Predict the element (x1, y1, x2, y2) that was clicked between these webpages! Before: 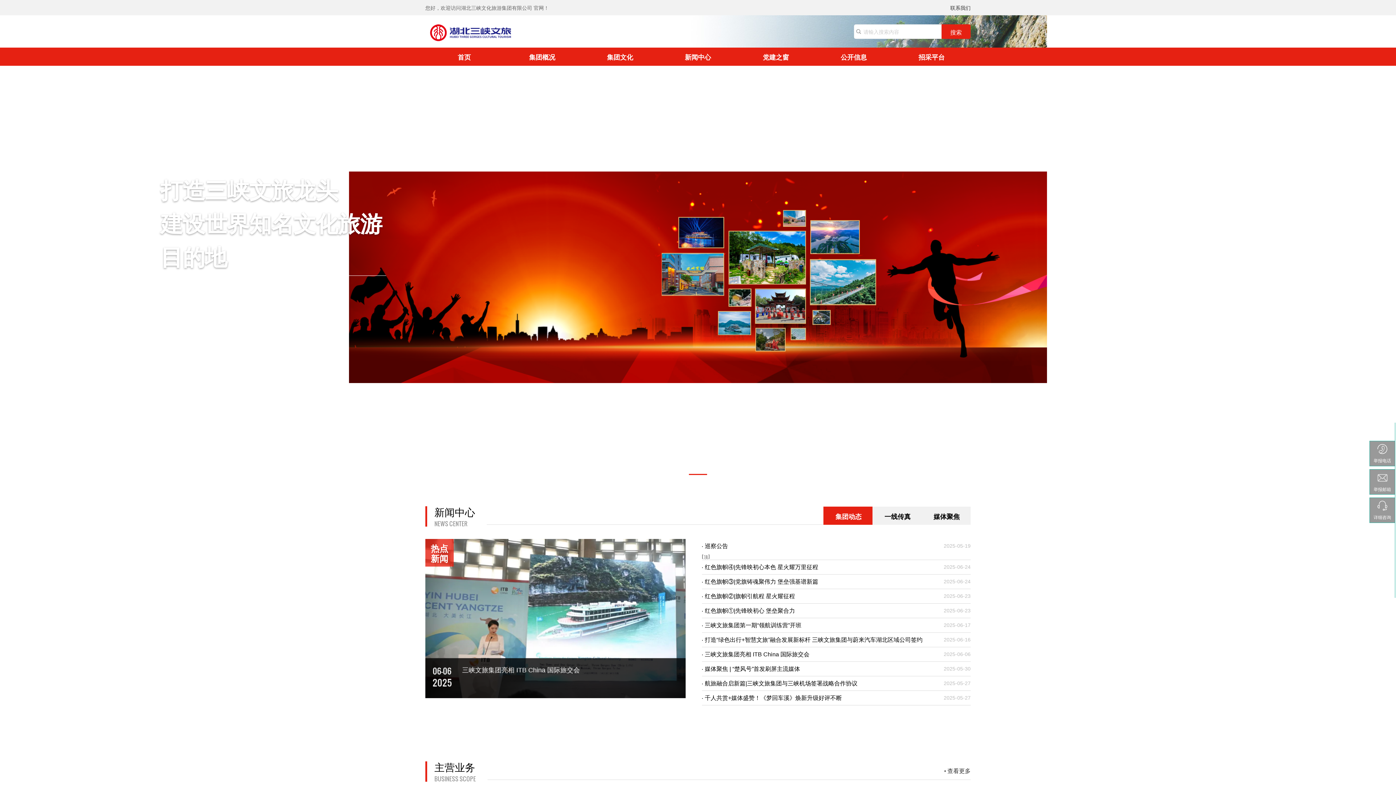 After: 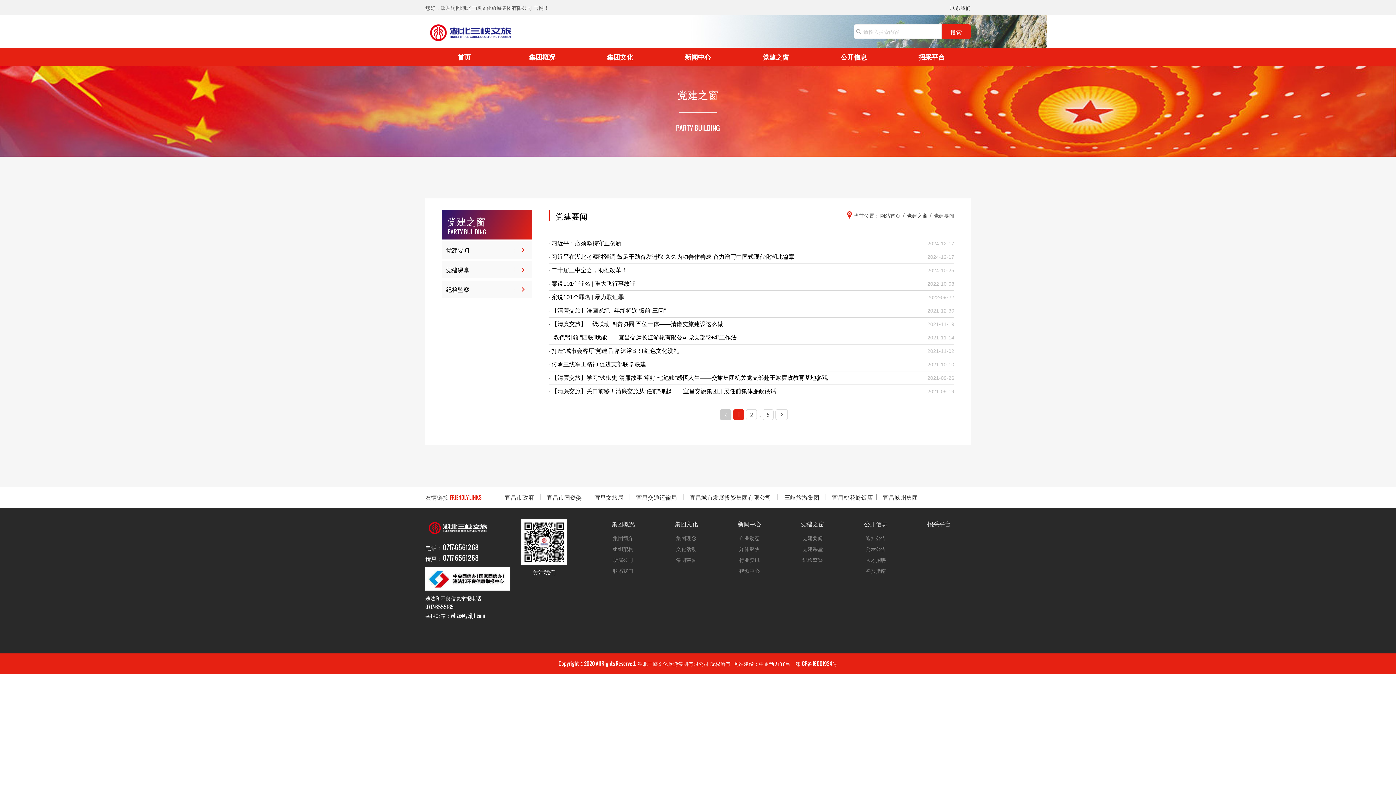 Action: bbox: (737, 47, 815, 65) label: 党建之窗